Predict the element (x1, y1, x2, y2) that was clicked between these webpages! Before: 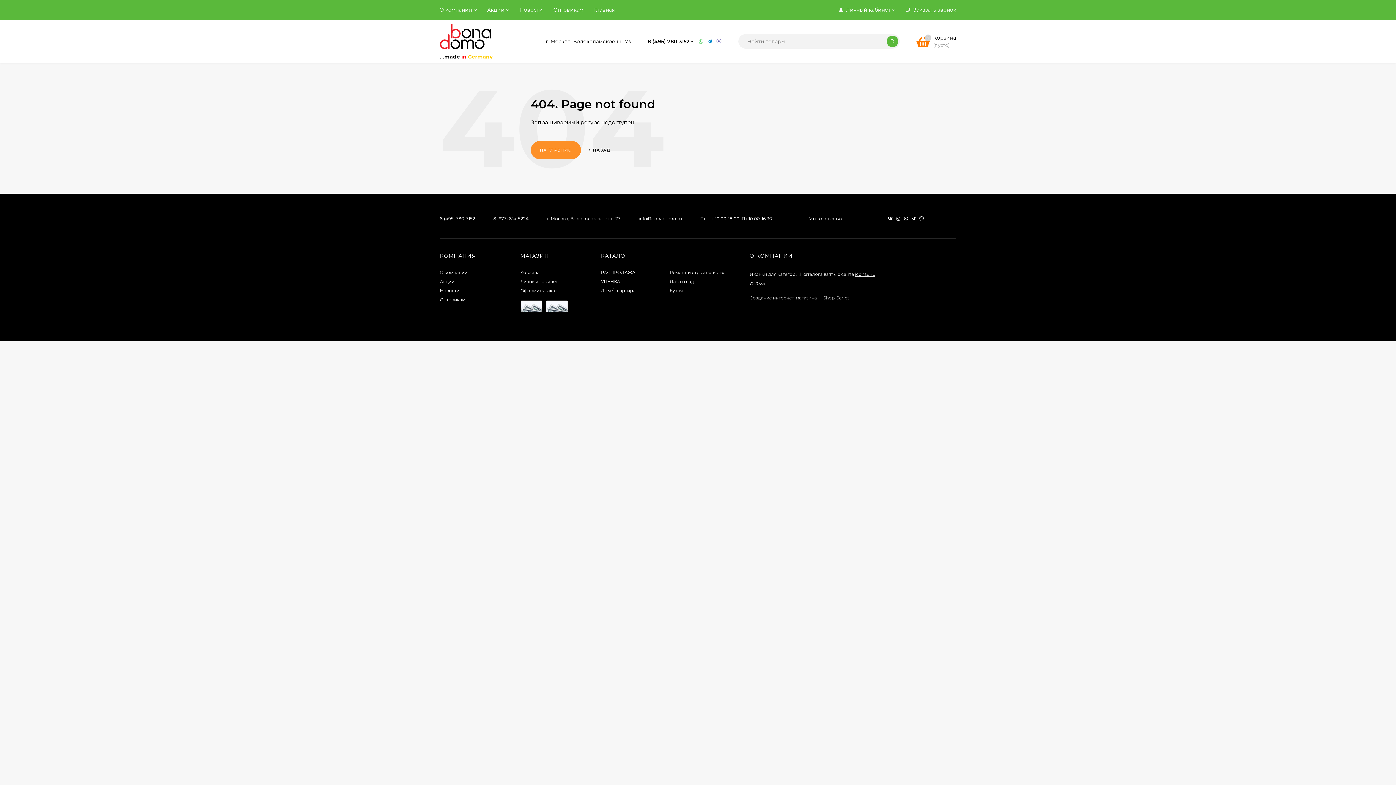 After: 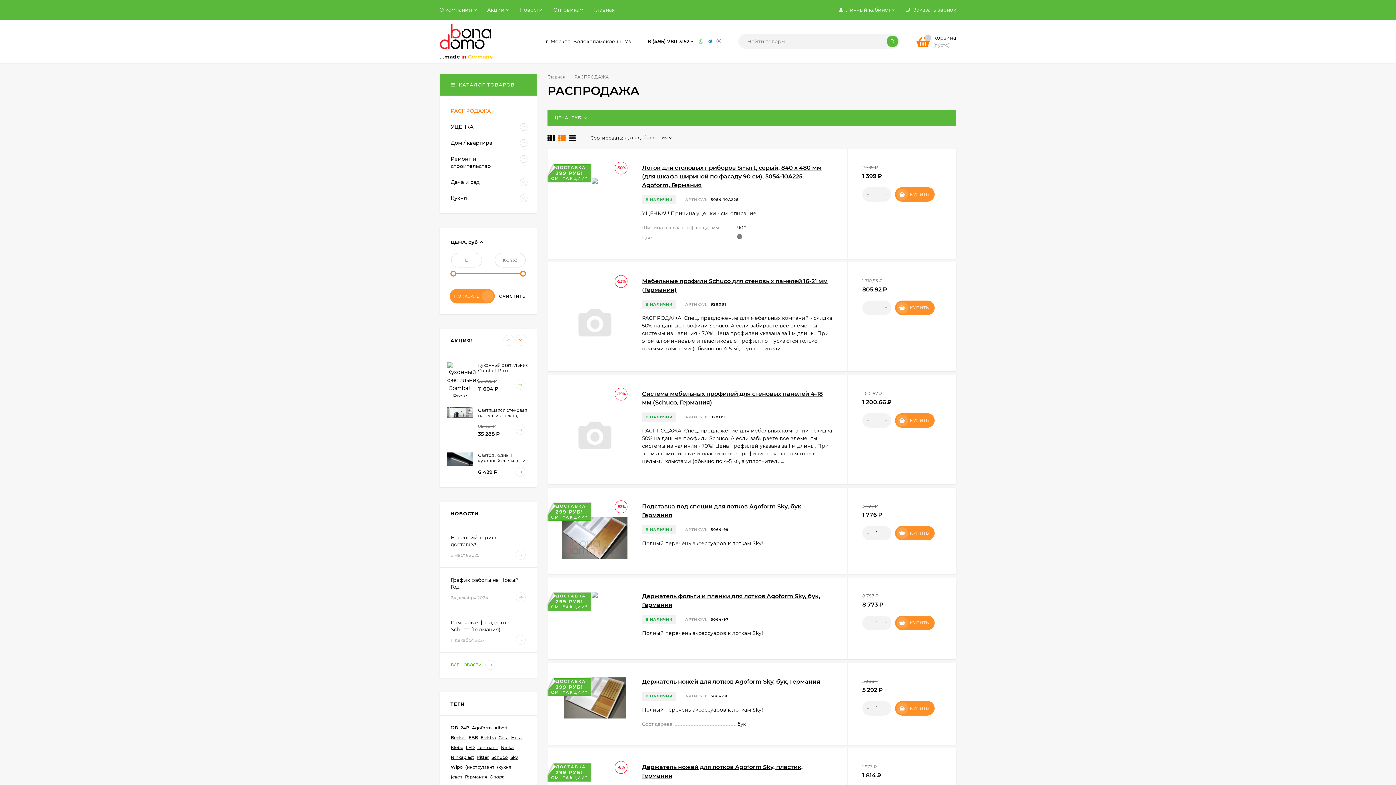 Action: label: РАСПРОДАЖА bbox: (601, 269, 635, 275)